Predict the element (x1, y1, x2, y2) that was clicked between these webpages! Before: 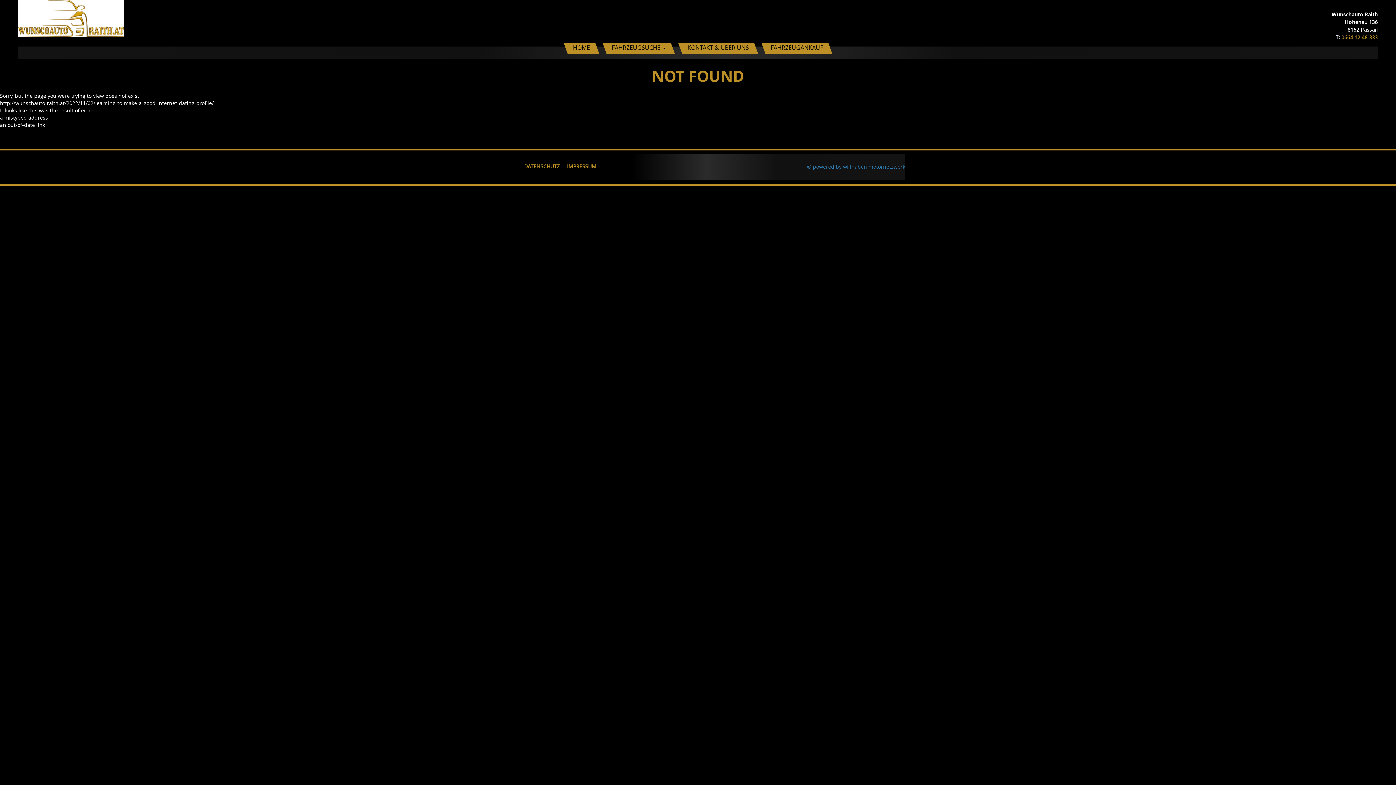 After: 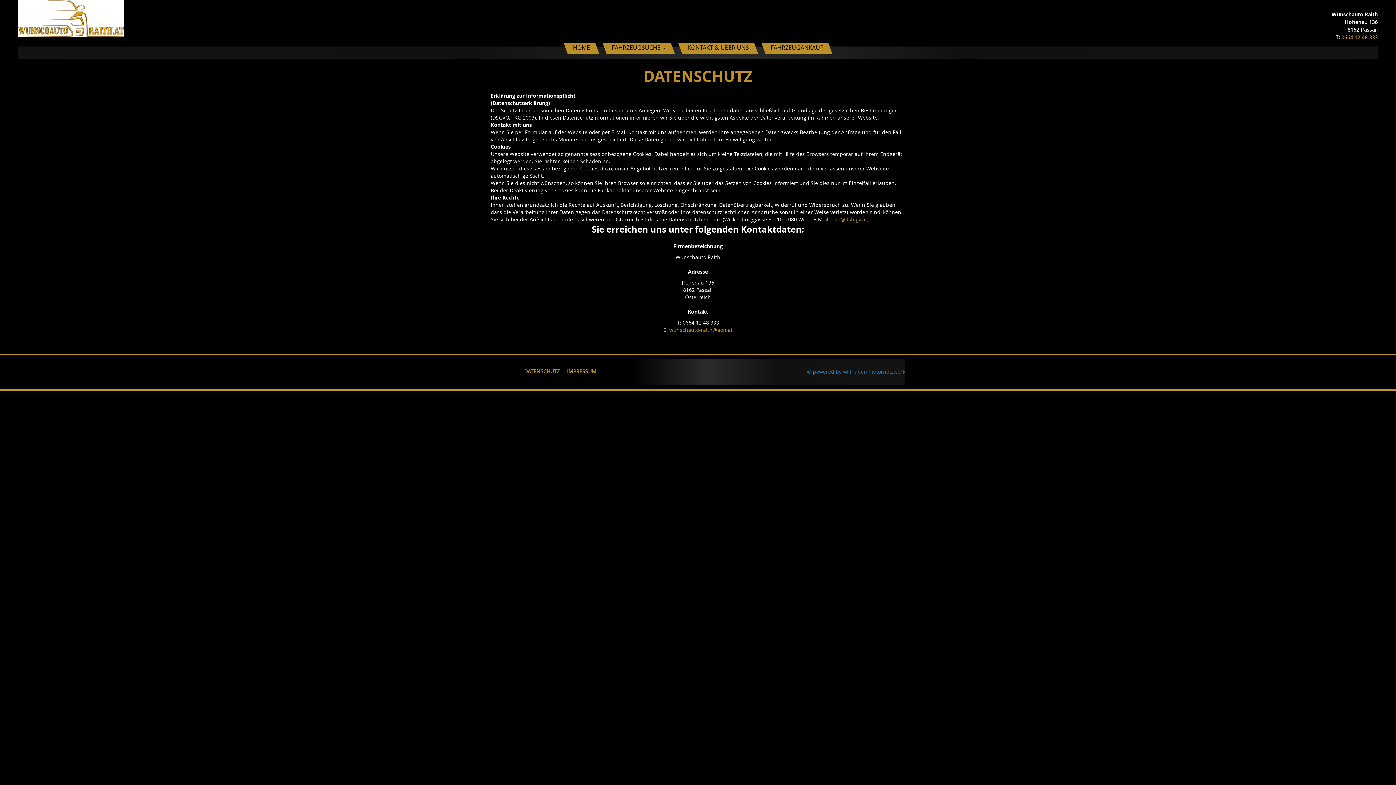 Action: label: DATENSCHUTZ bbox: (524, 157, 559, 174)